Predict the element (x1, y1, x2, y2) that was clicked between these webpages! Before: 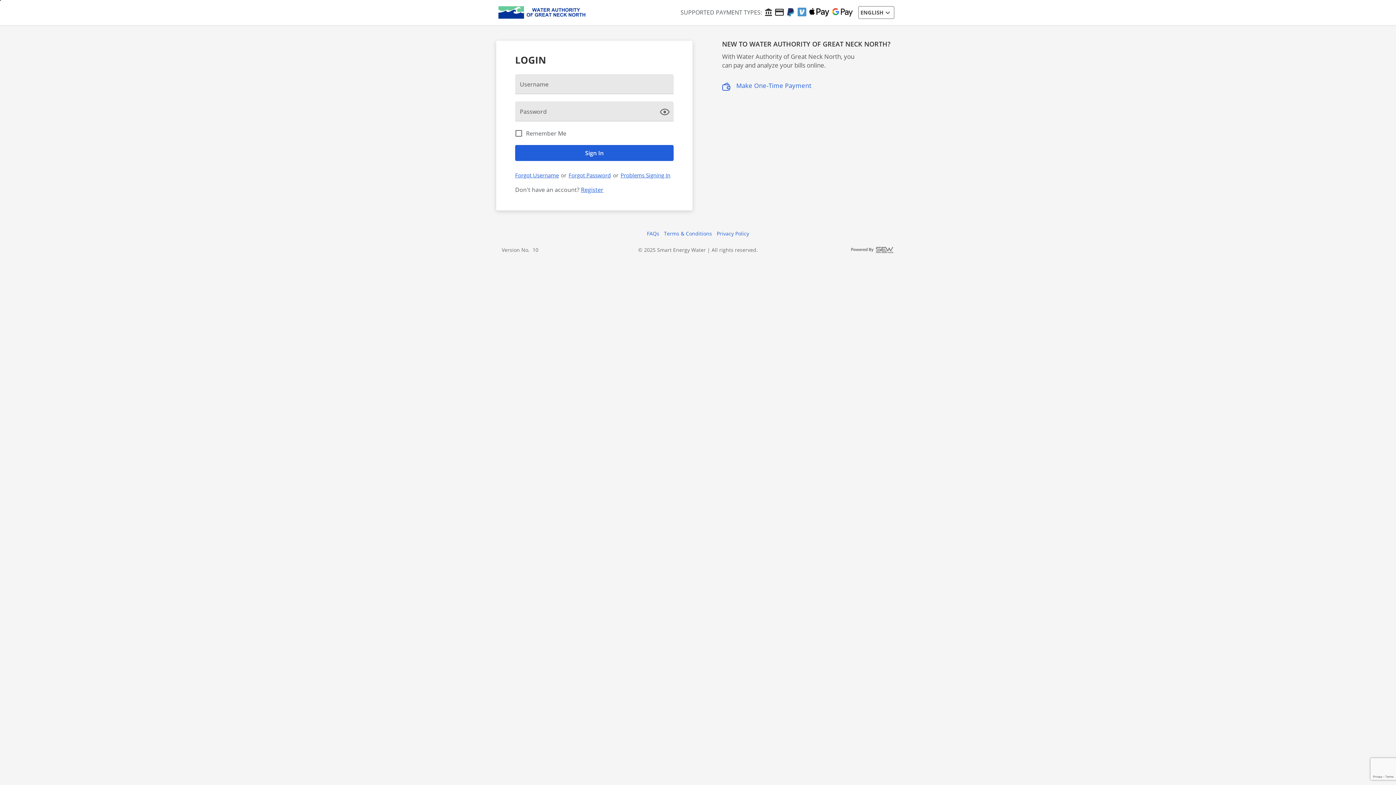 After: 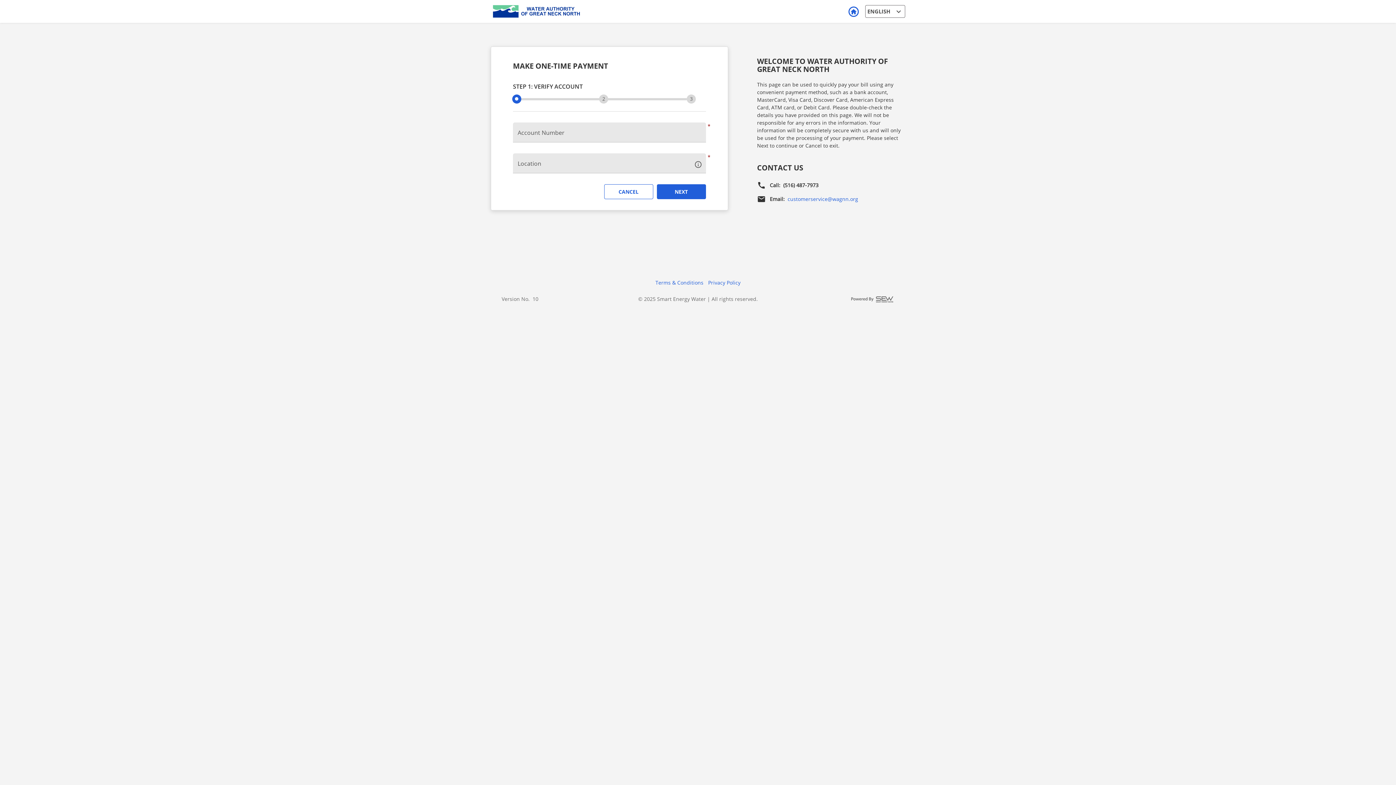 Action: label: Make One-Time Payment bbox: (716, 78, 905, 94)